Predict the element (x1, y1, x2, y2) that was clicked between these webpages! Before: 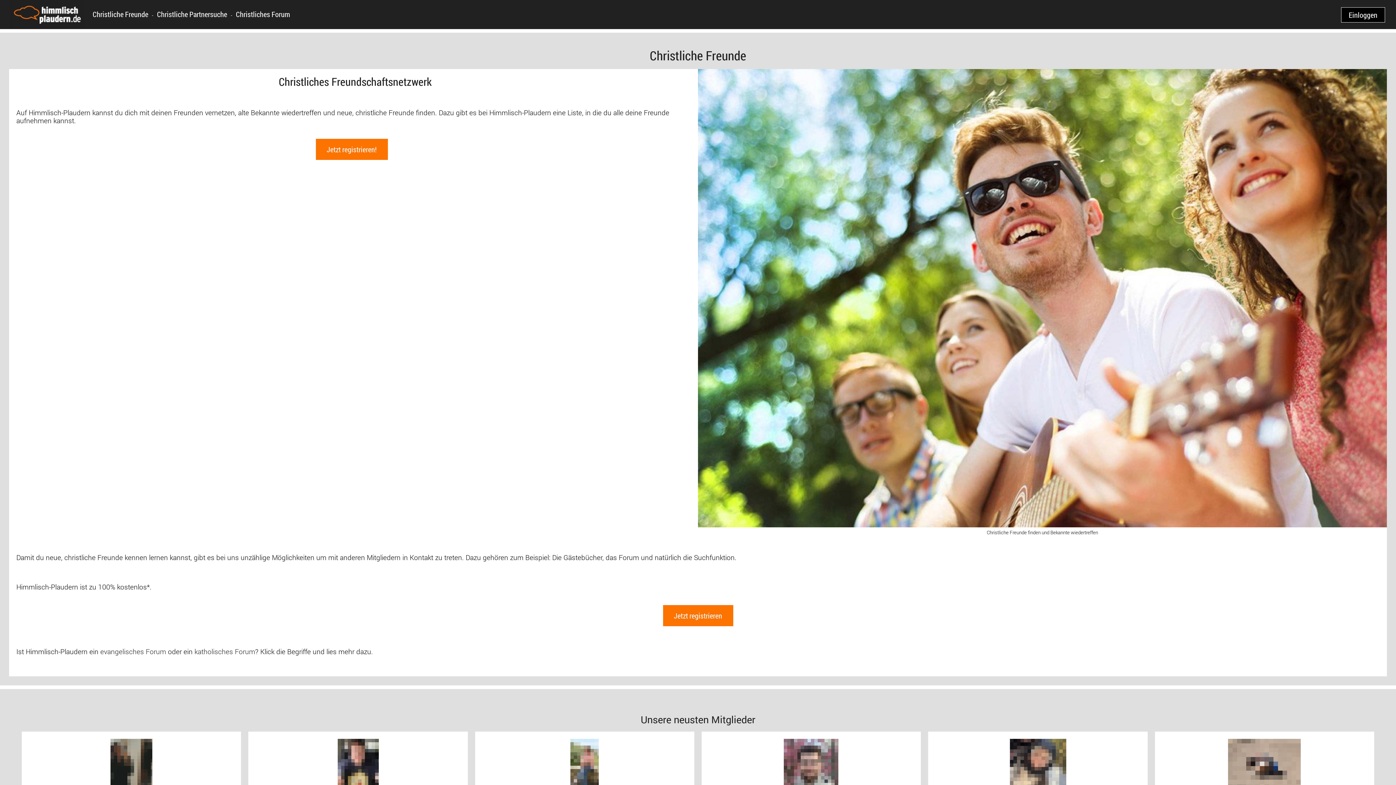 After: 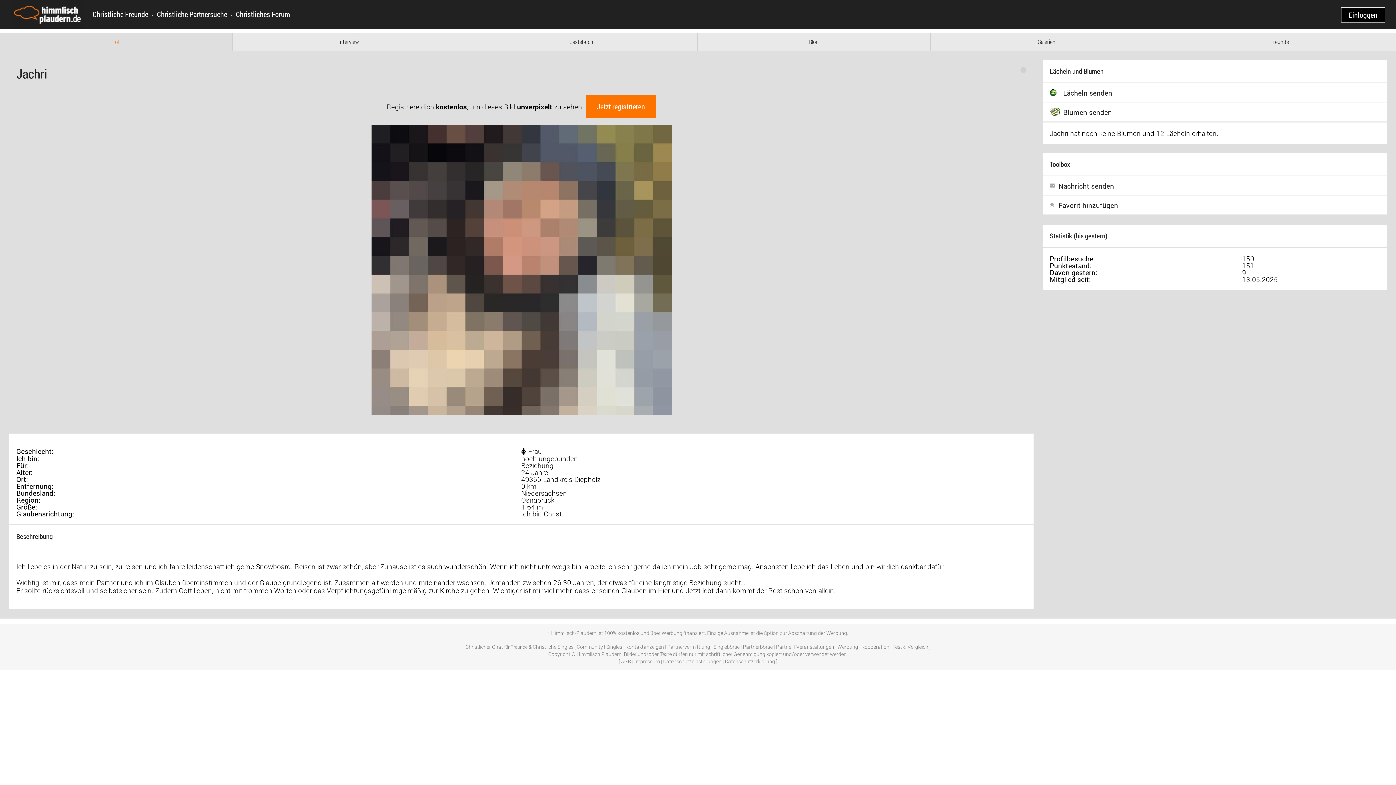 Action: bbox: (935, 739, 1140, 793)